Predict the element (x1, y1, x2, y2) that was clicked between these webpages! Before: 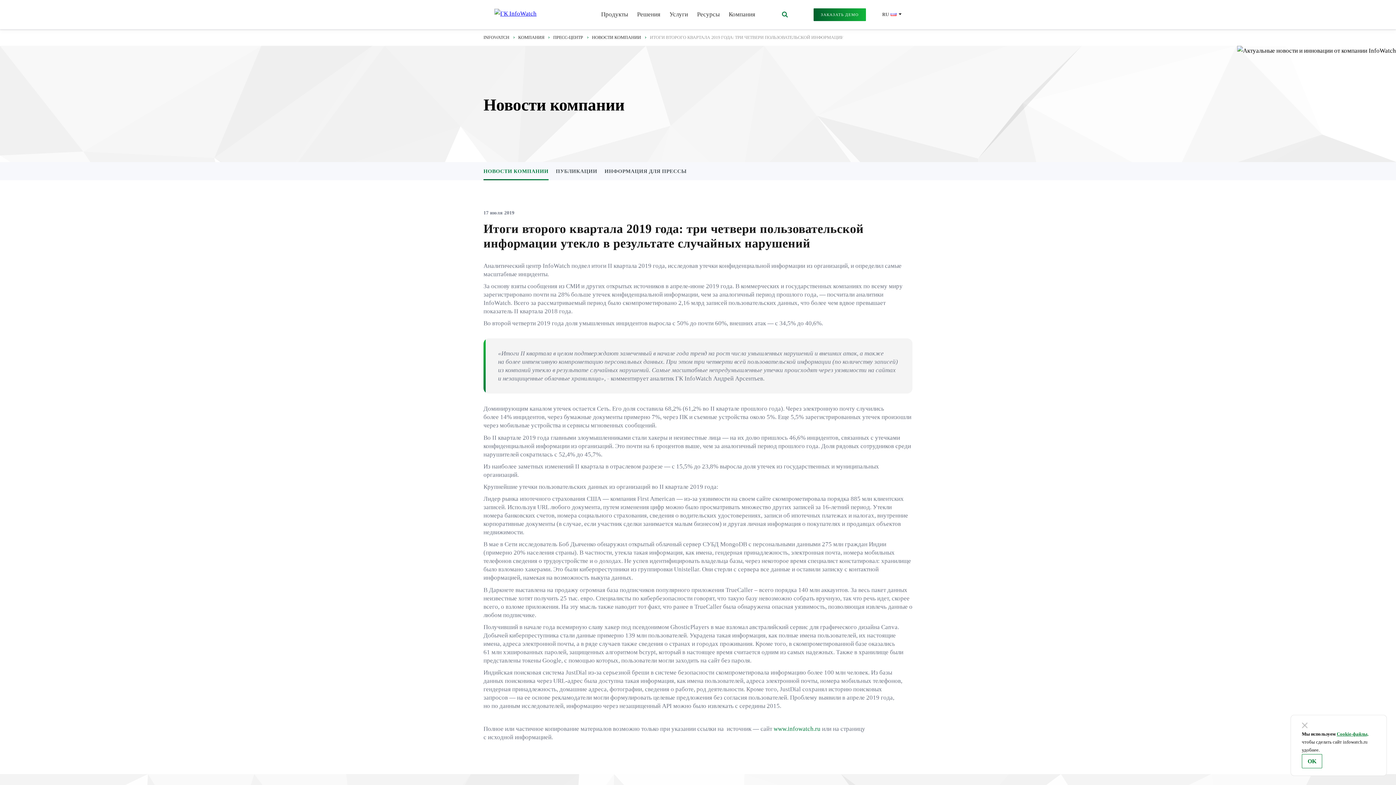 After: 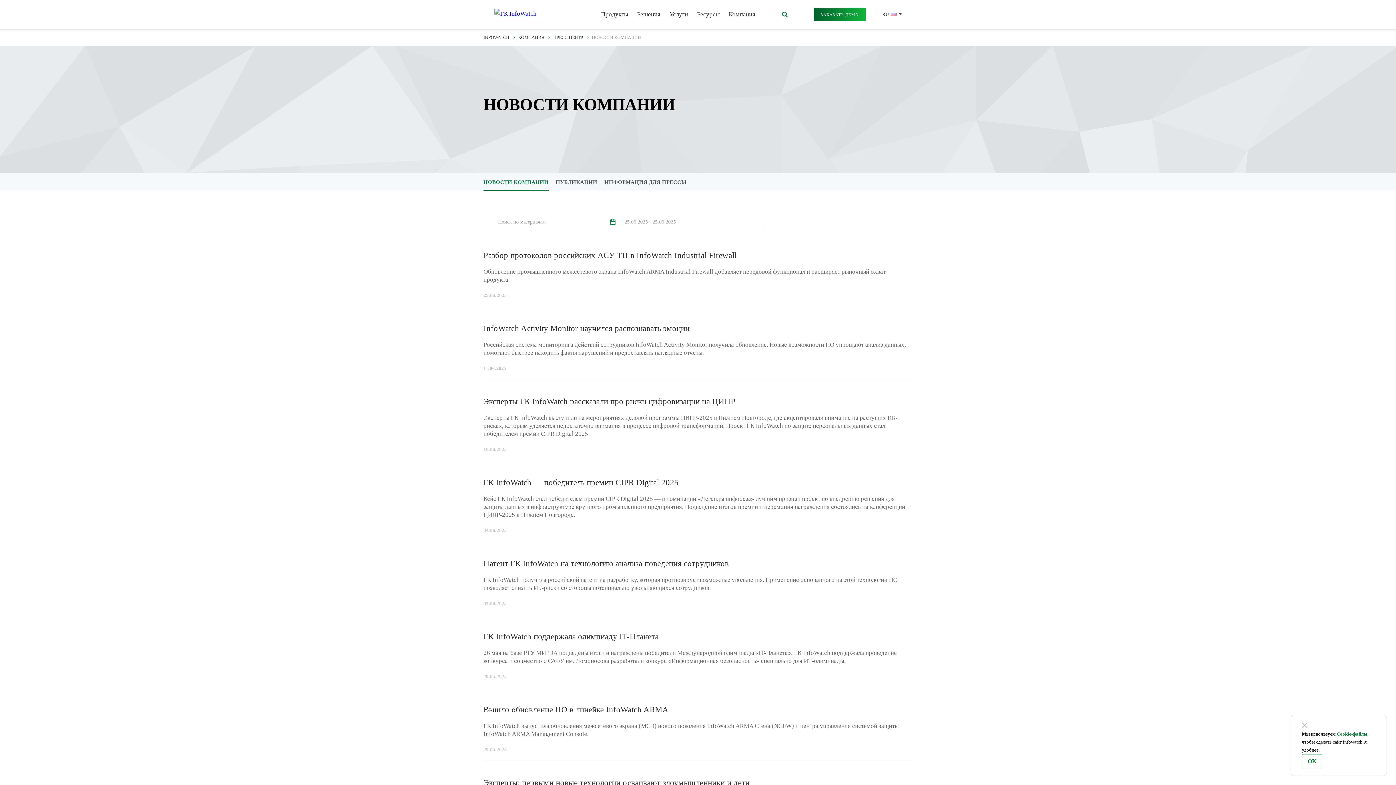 Action: bbox: (553, 34, 583, 40) label: ПРЕСС-ЦЕНТР